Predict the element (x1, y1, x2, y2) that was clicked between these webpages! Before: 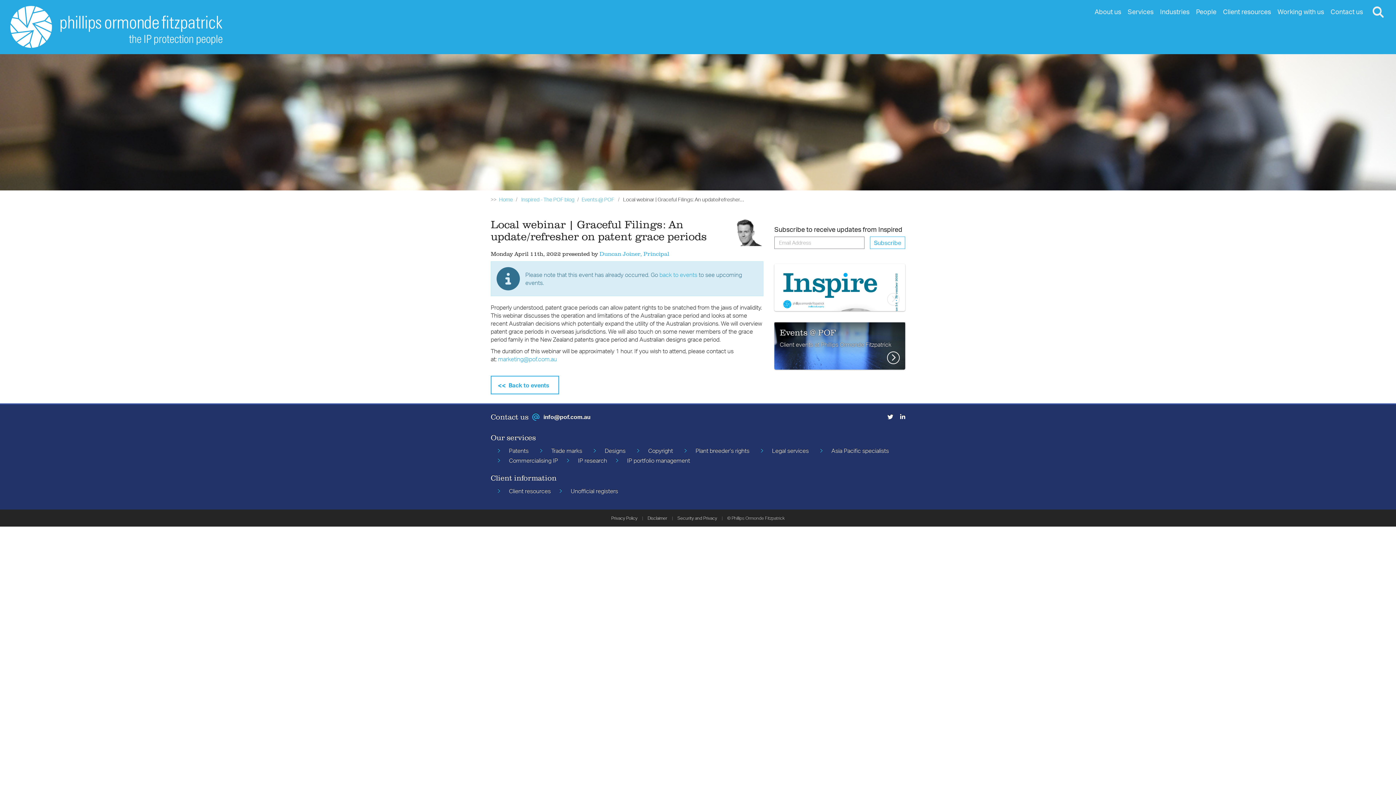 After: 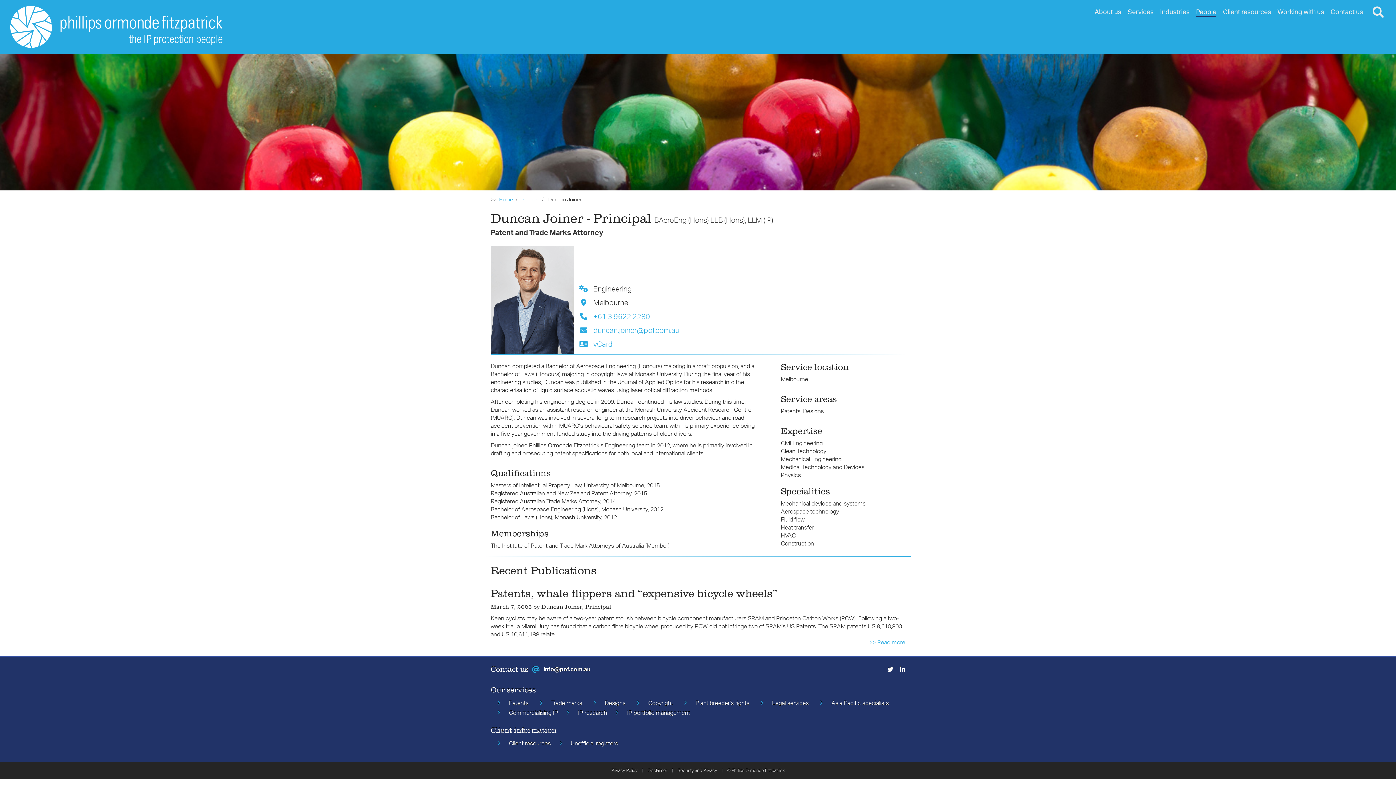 Action: label: Duncan Joiner, Principal bbox: (599, 249, 669, 258)